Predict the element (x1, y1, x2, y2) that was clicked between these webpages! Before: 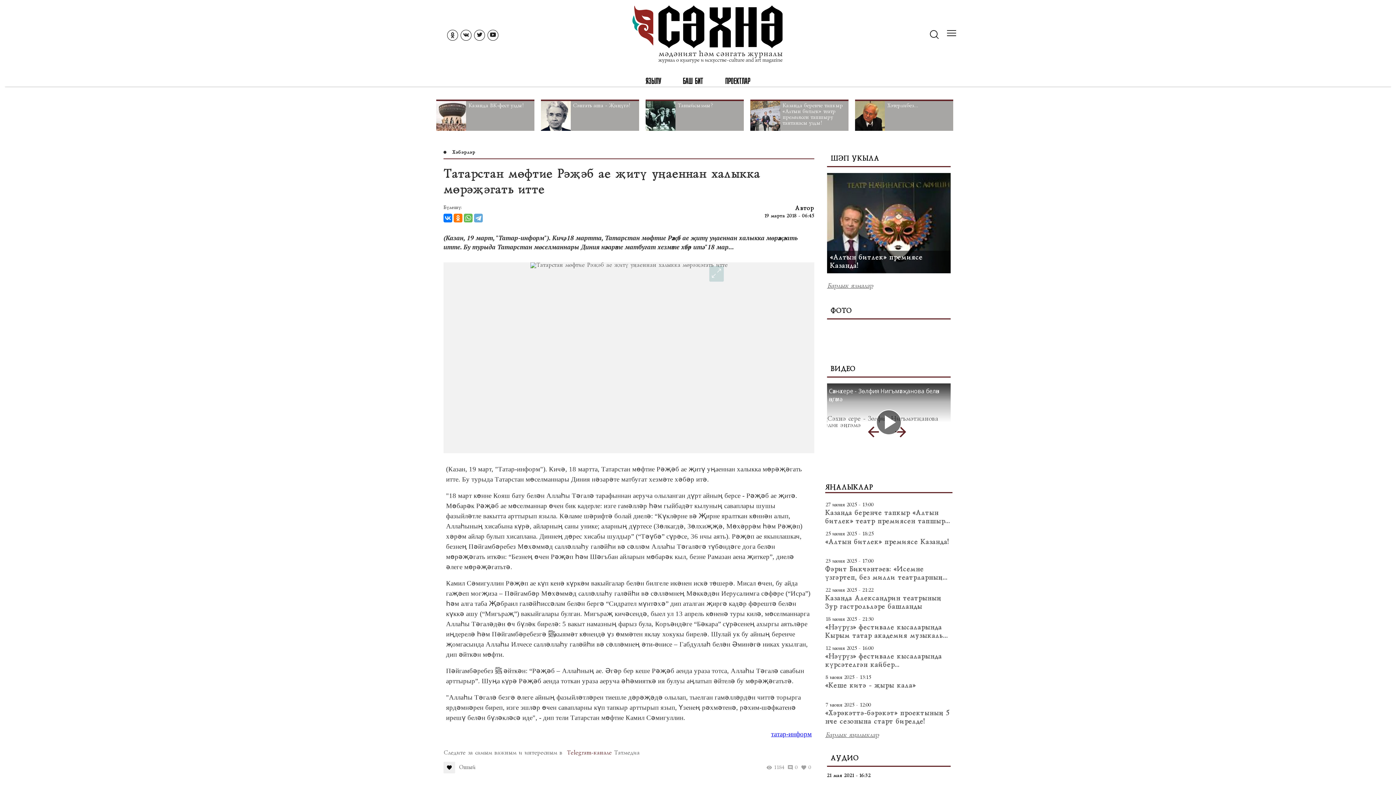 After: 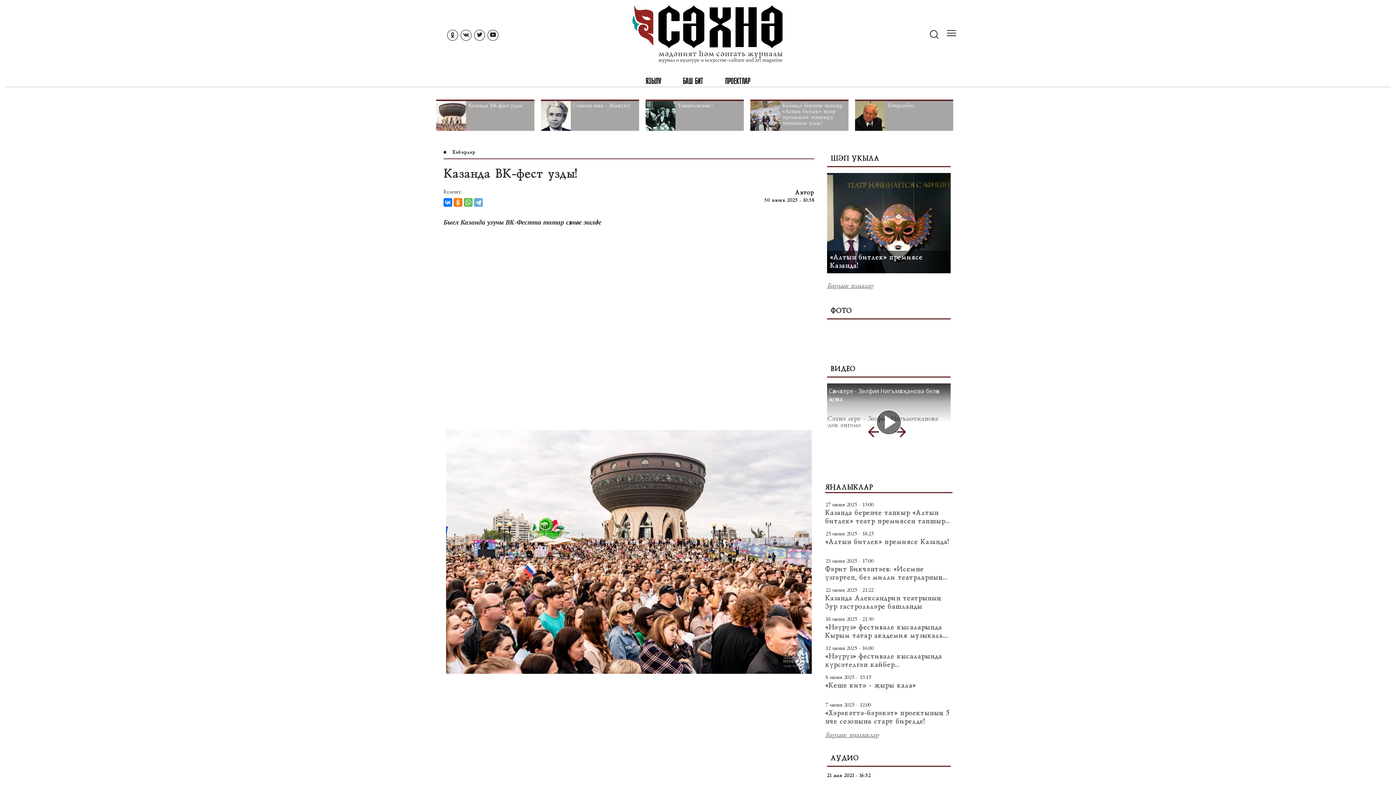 Action: label: Казанда ВК-фест узды! bbox: (436, 99, 534, 131)